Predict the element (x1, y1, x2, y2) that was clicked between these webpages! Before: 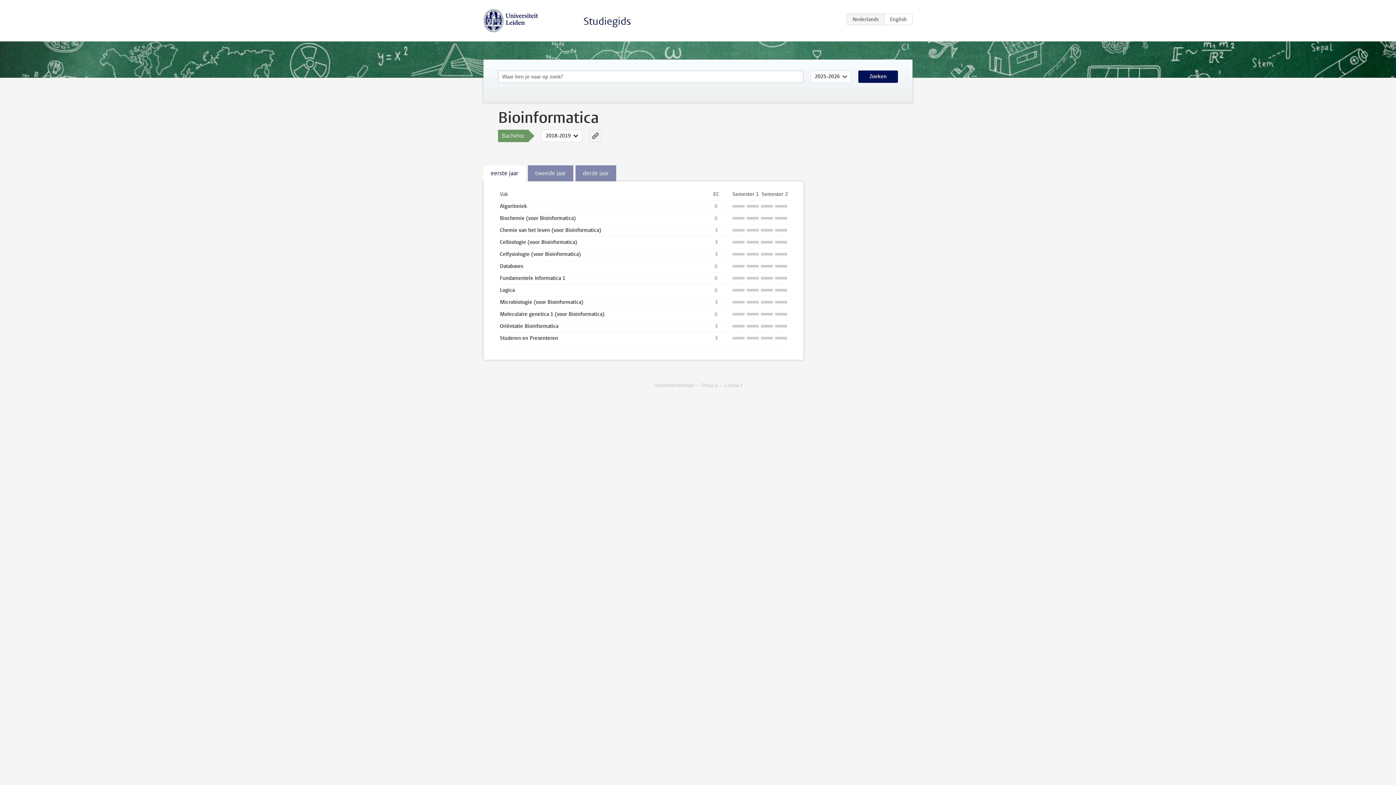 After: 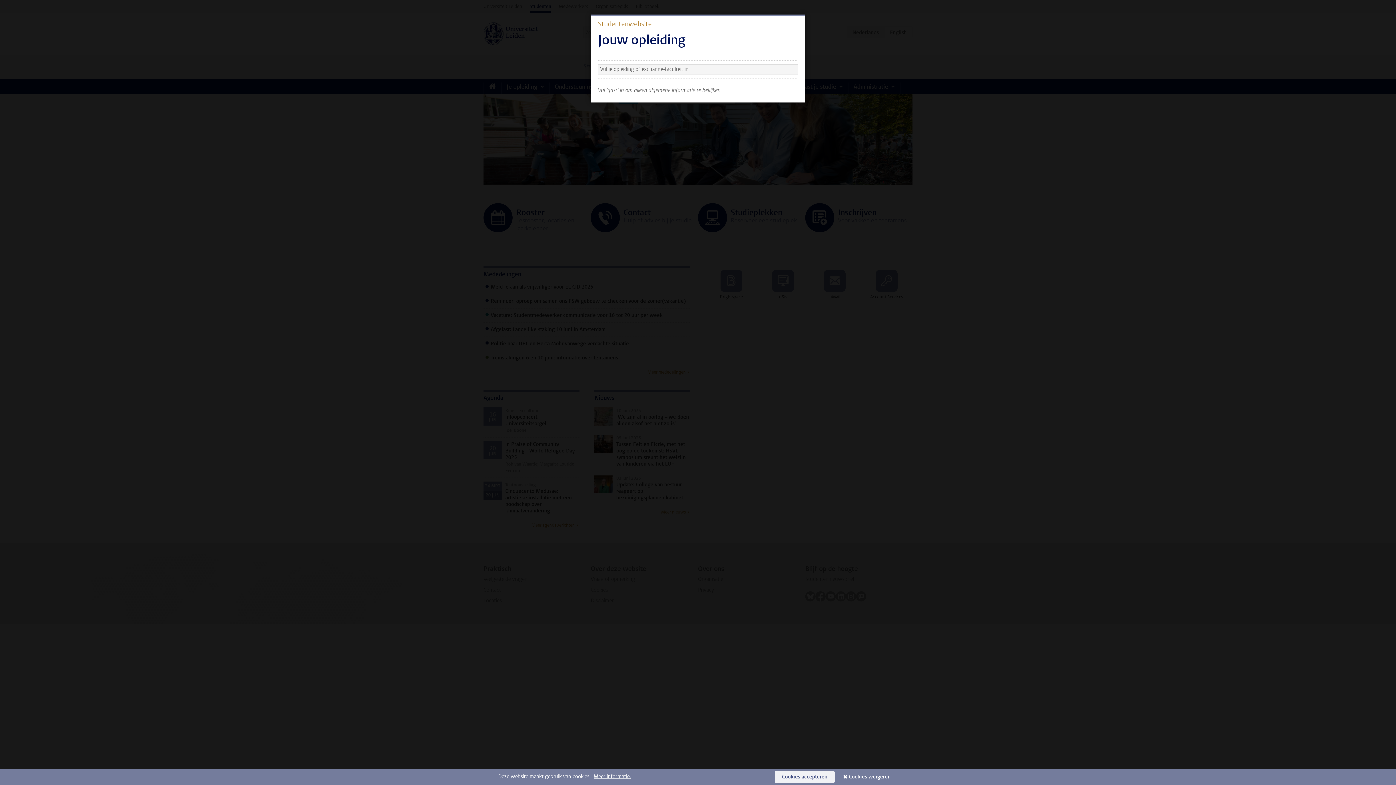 Action: bbox: (653, 382, 694, 389) label: Studentenwebsite